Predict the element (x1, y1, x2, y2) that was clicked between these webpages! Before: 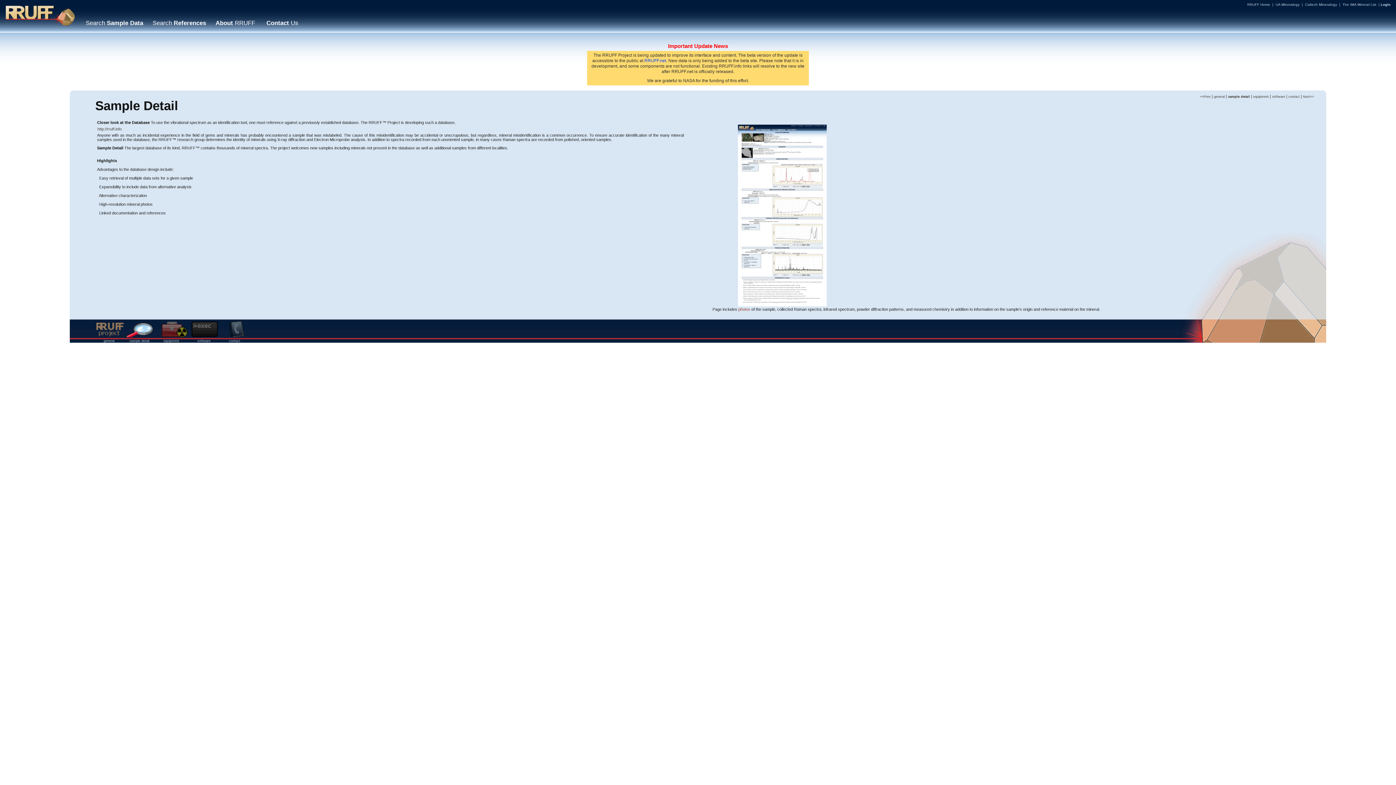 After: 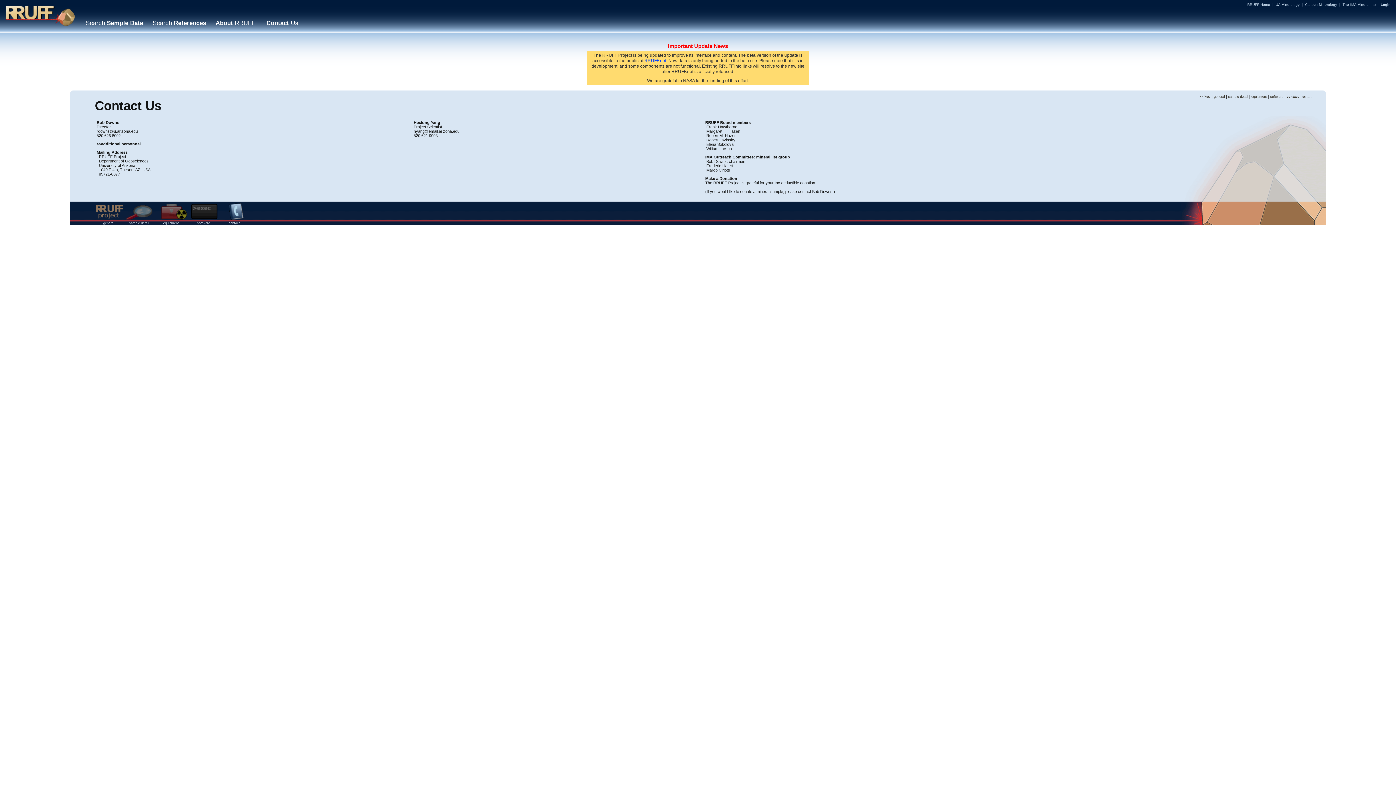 Action: bbox: (221, 333, 250, 338)